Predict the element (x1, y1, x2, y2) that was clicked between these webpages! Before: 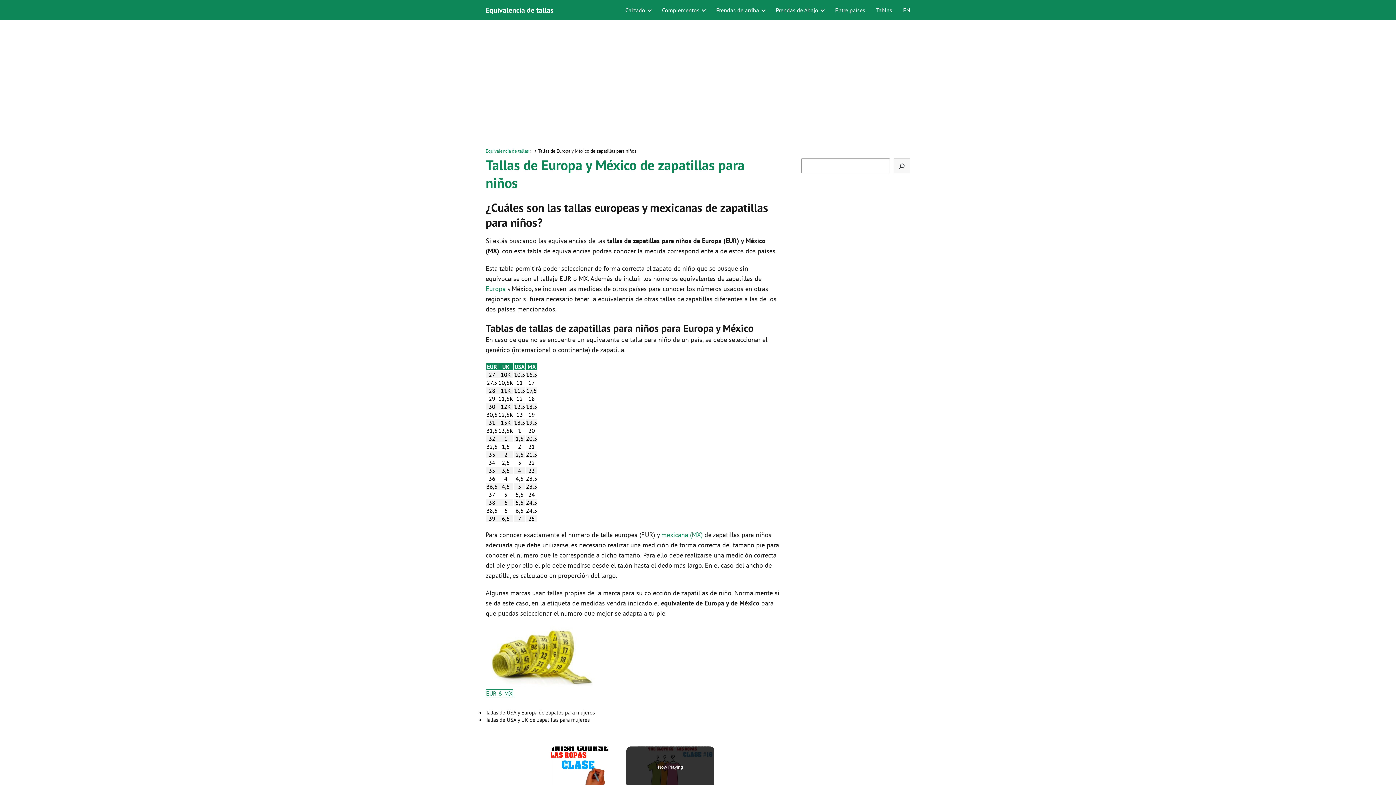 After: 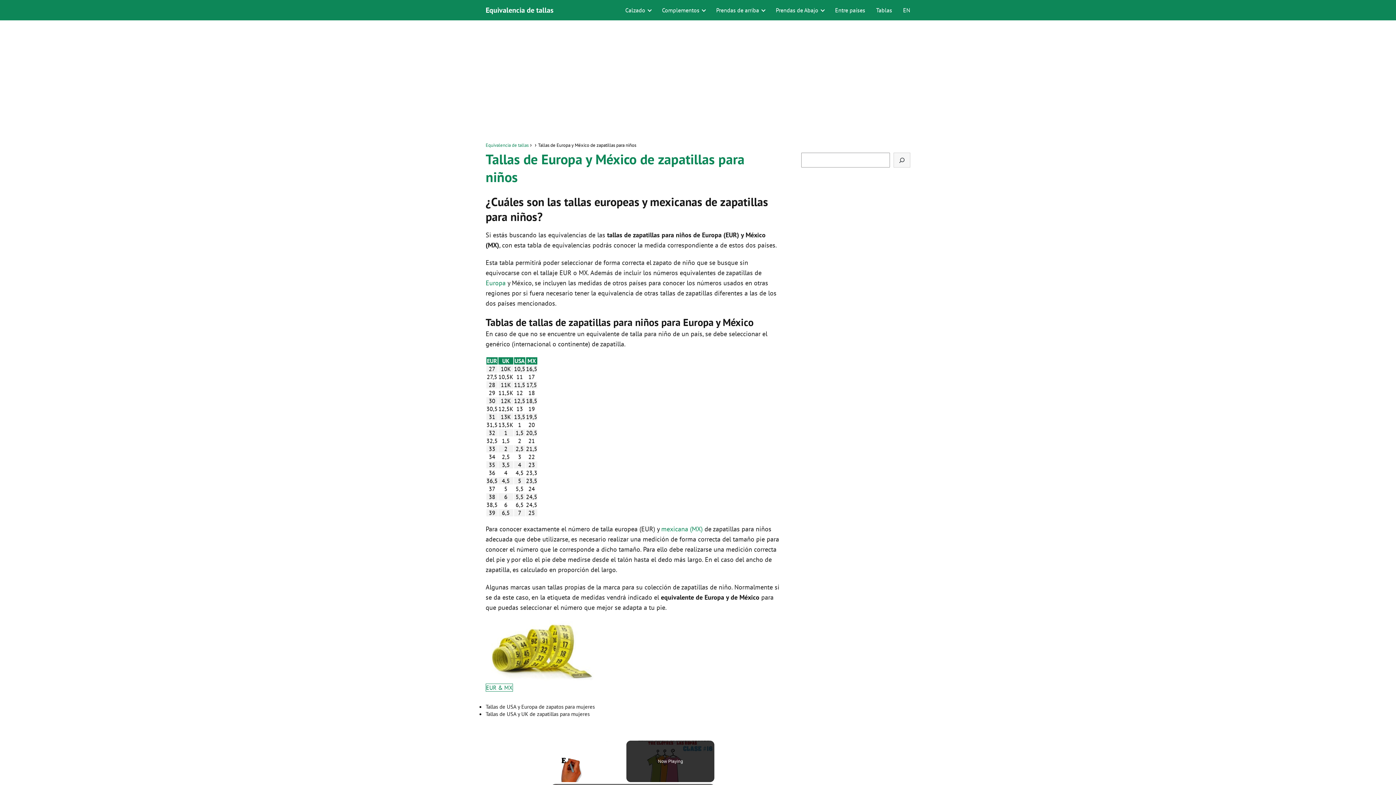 Action: label: Prendas de Abajo bbox: (776, 6, 821, 13)